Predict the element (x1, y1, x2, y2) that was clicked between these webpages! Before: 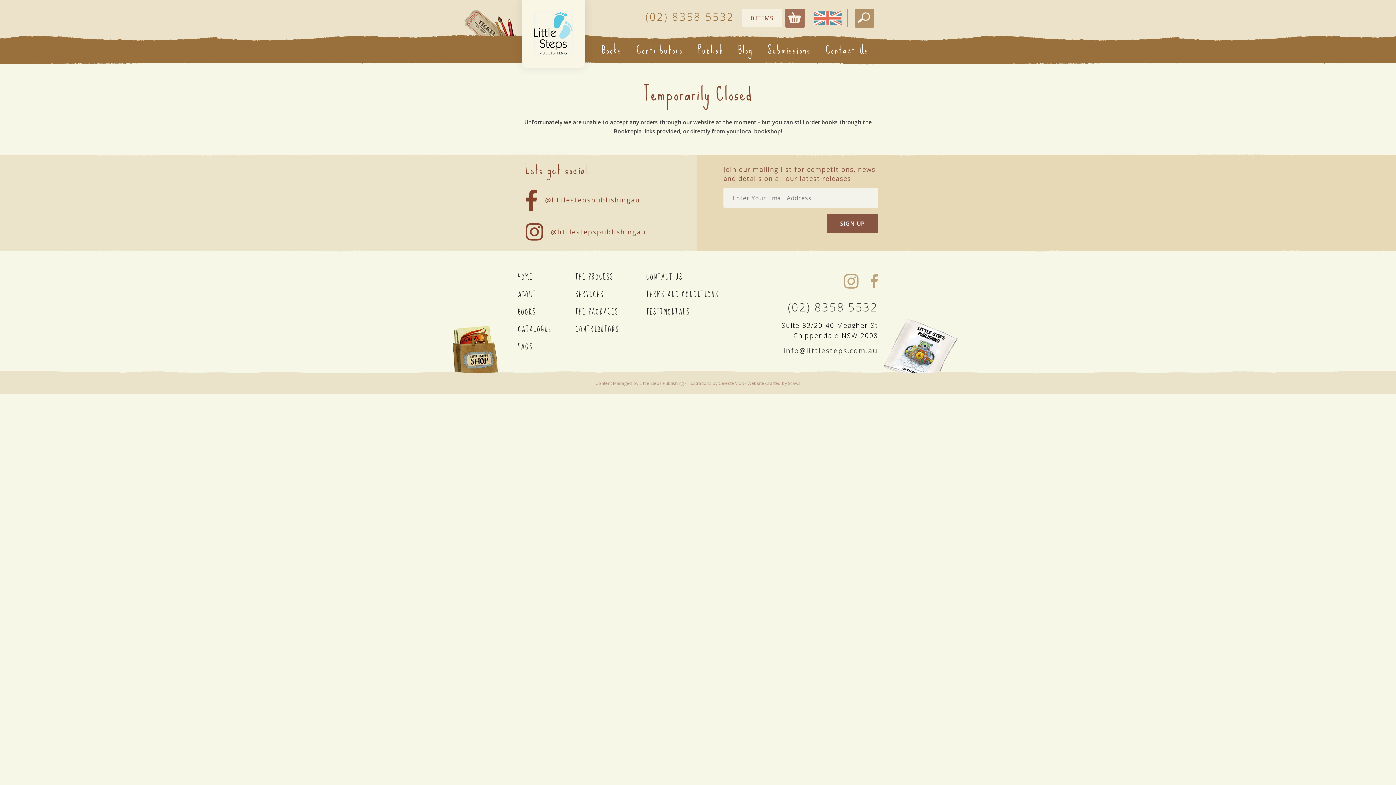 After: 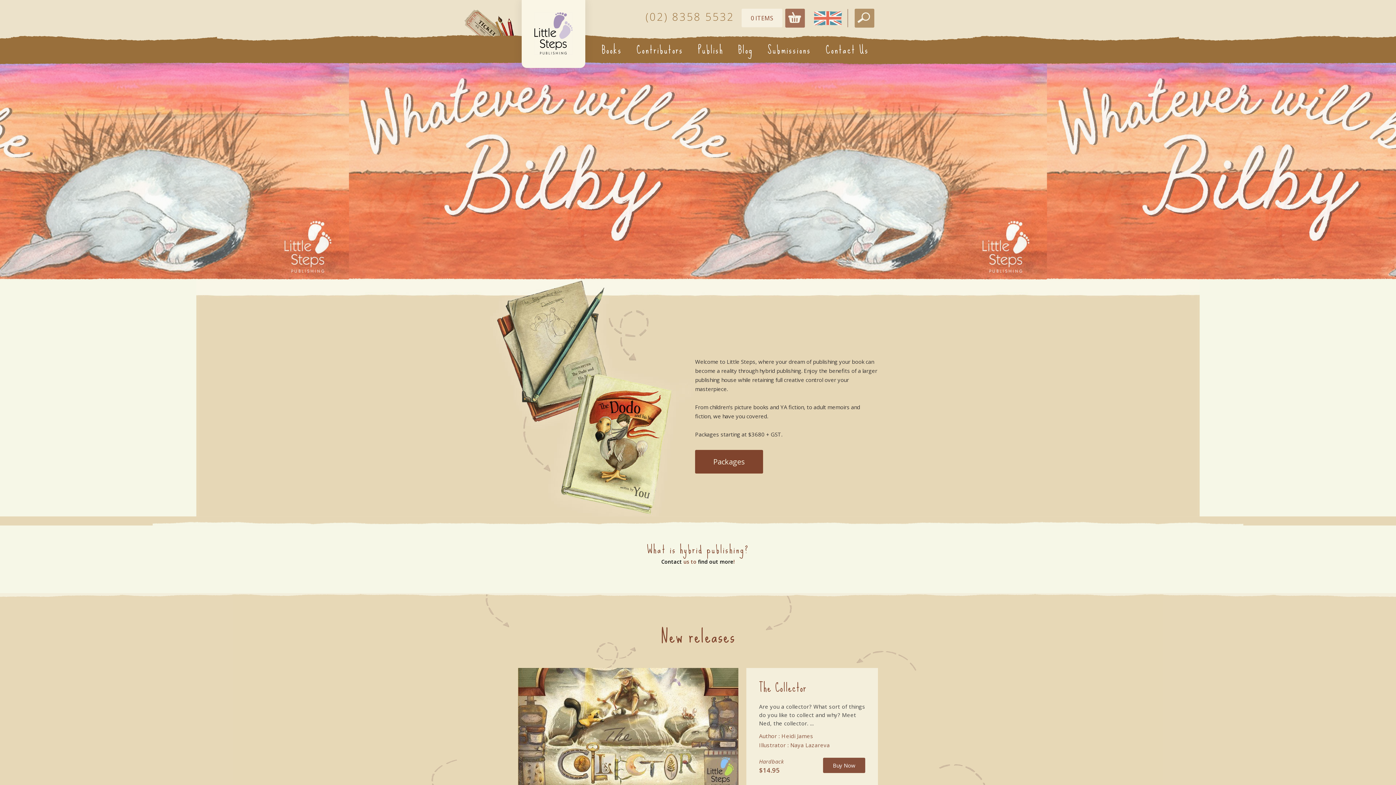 Action: label:   bbox: (534, 12, 572, 54)